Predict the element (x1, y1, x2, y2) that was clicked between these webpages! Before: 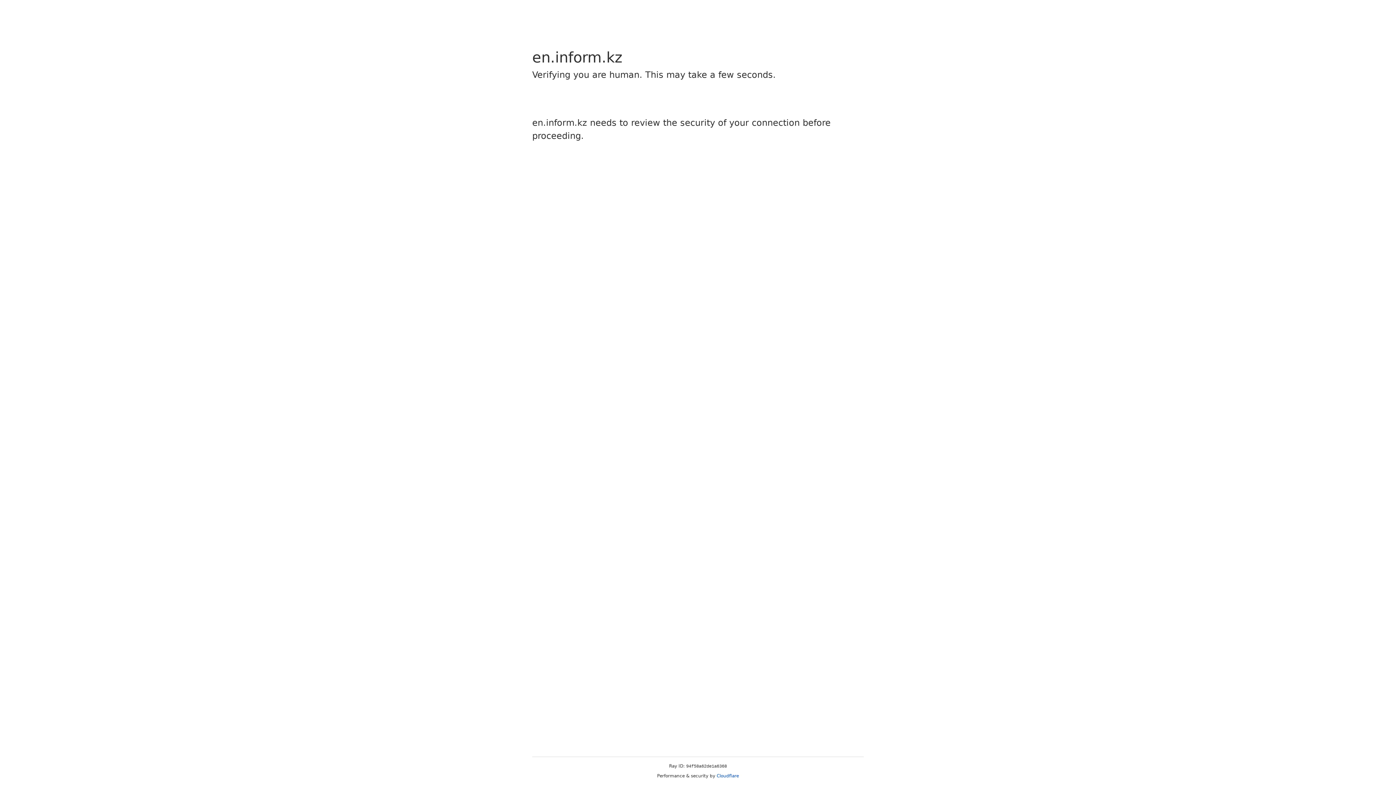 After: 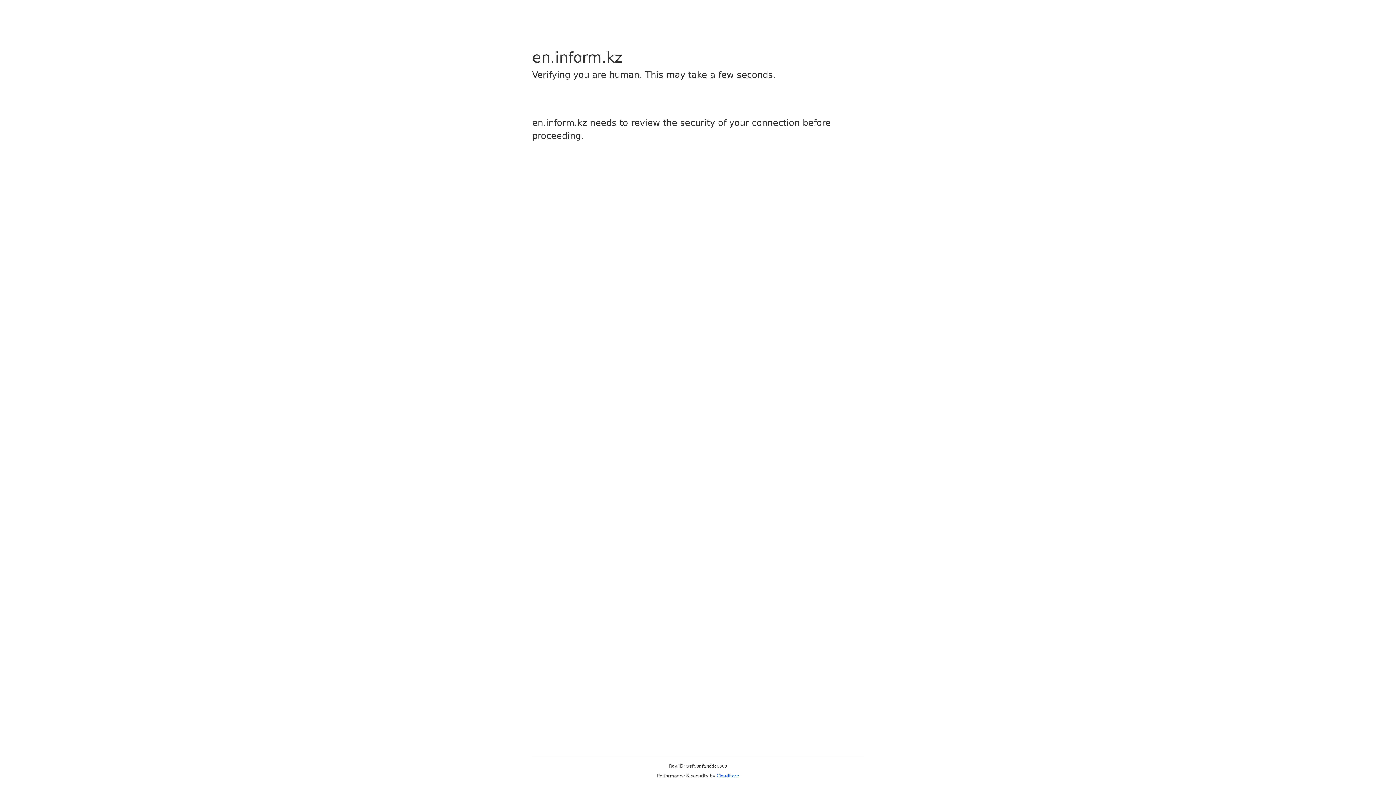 Action: bbox: (716, 773, 739, 778) label: Cloudflare